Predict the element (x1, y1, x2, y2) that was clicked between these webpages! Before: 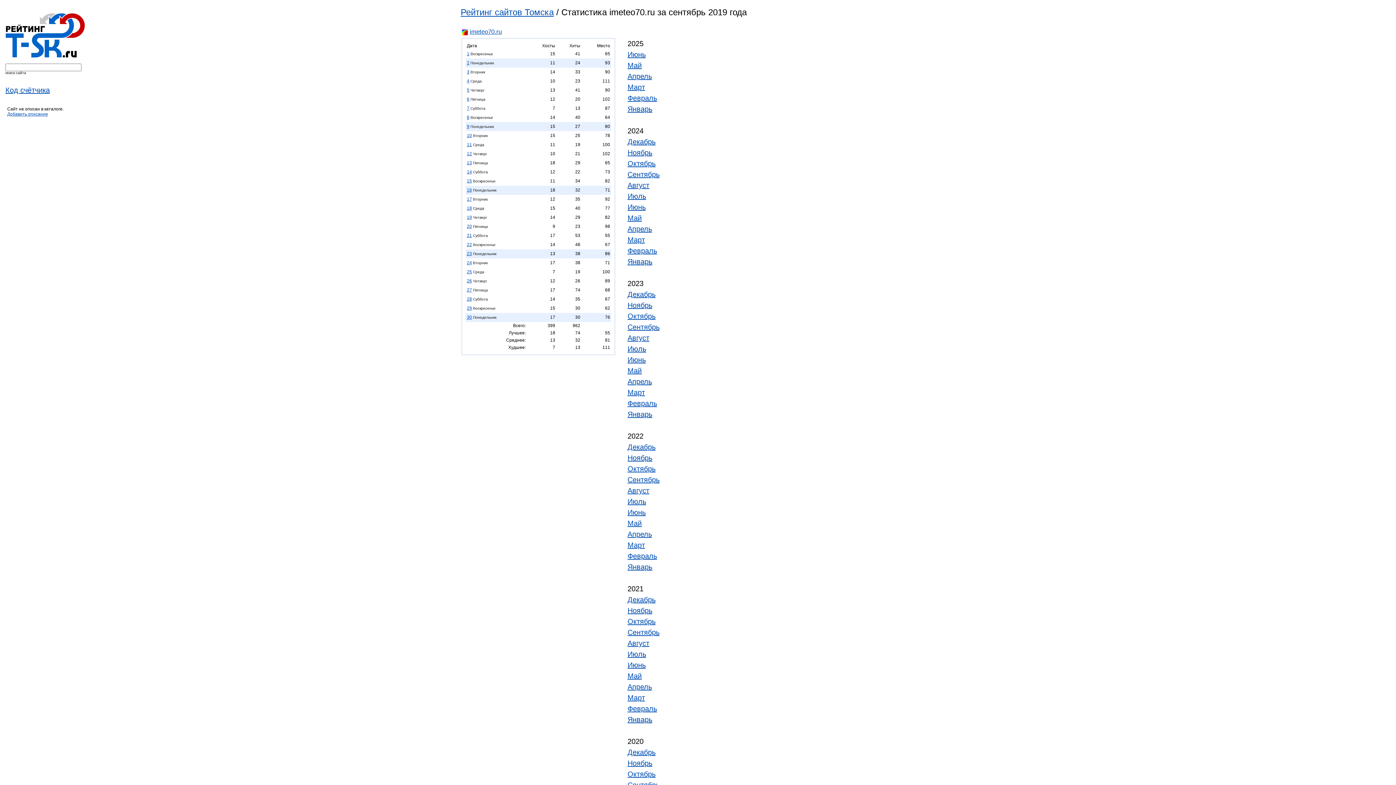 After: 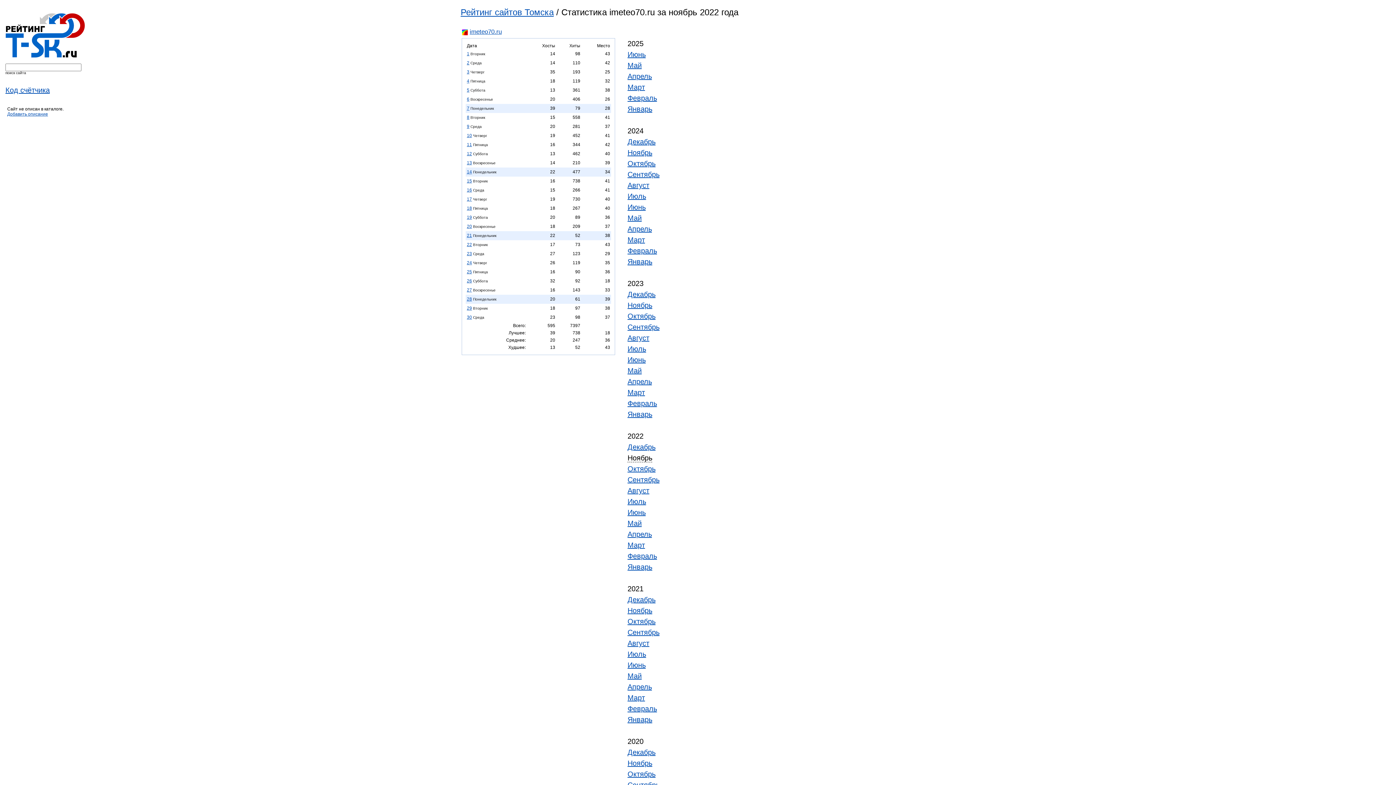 Action: bbox: (627, 454, 652, 462) label: Ноябрь